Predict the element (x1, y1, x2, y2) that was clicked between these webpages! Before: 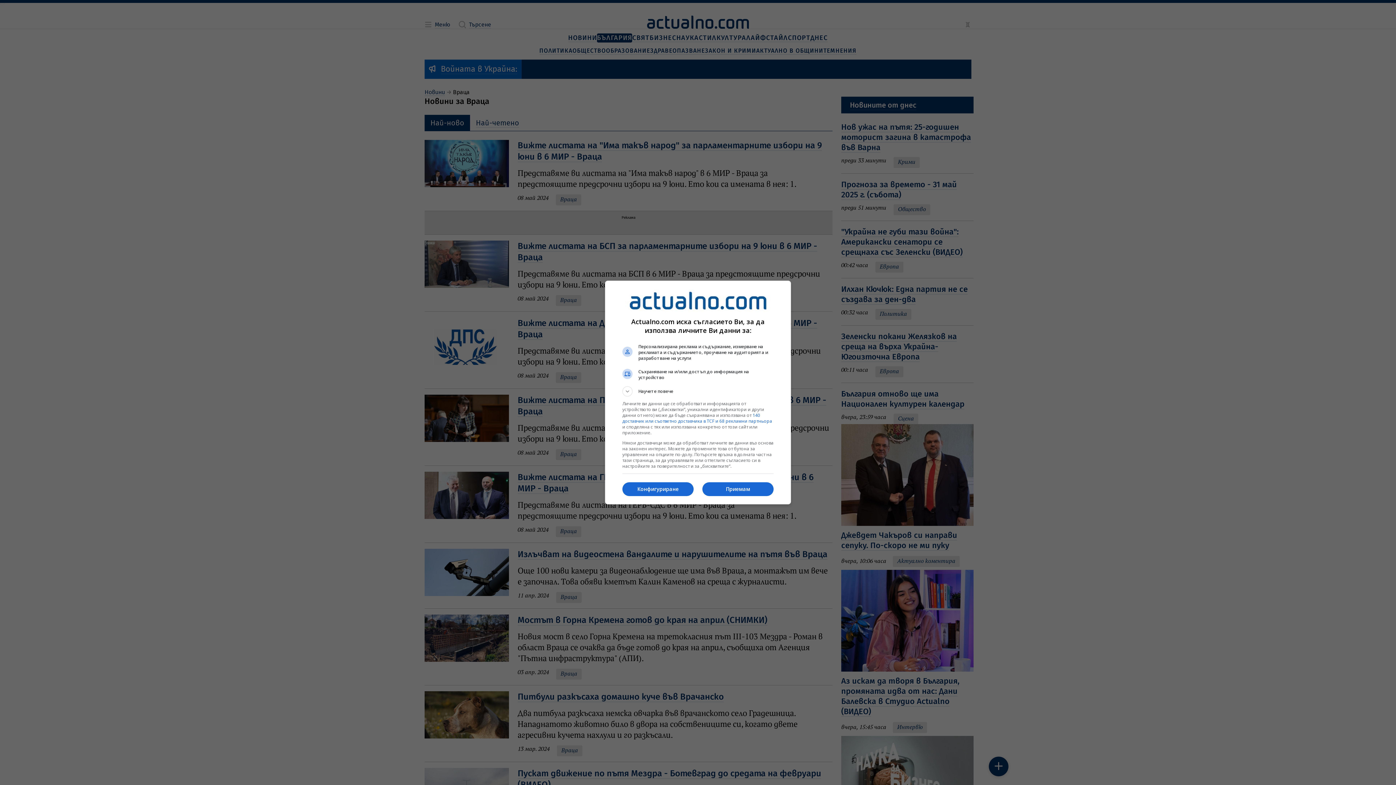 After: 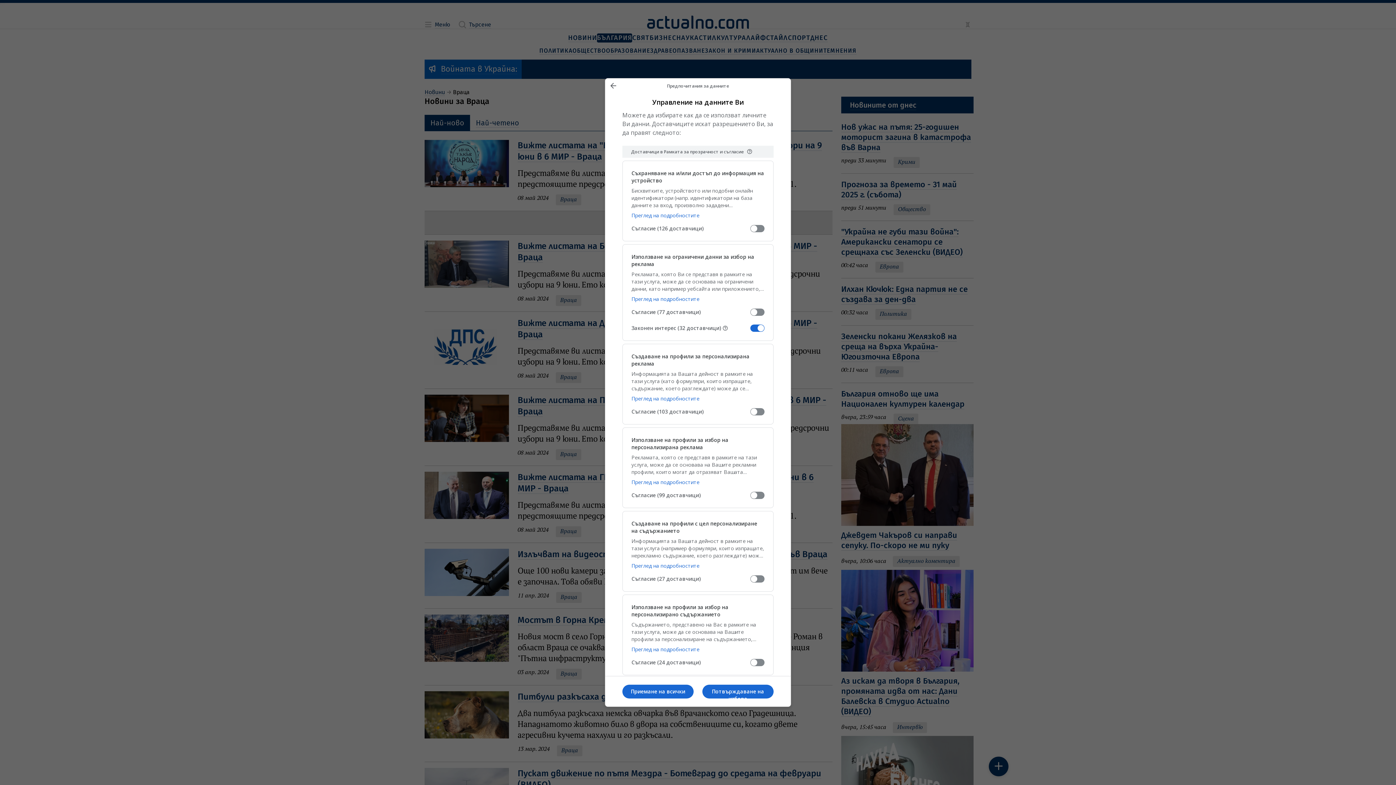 Action: label: Конфигуриране bbox: (622, 482, 693, 496)